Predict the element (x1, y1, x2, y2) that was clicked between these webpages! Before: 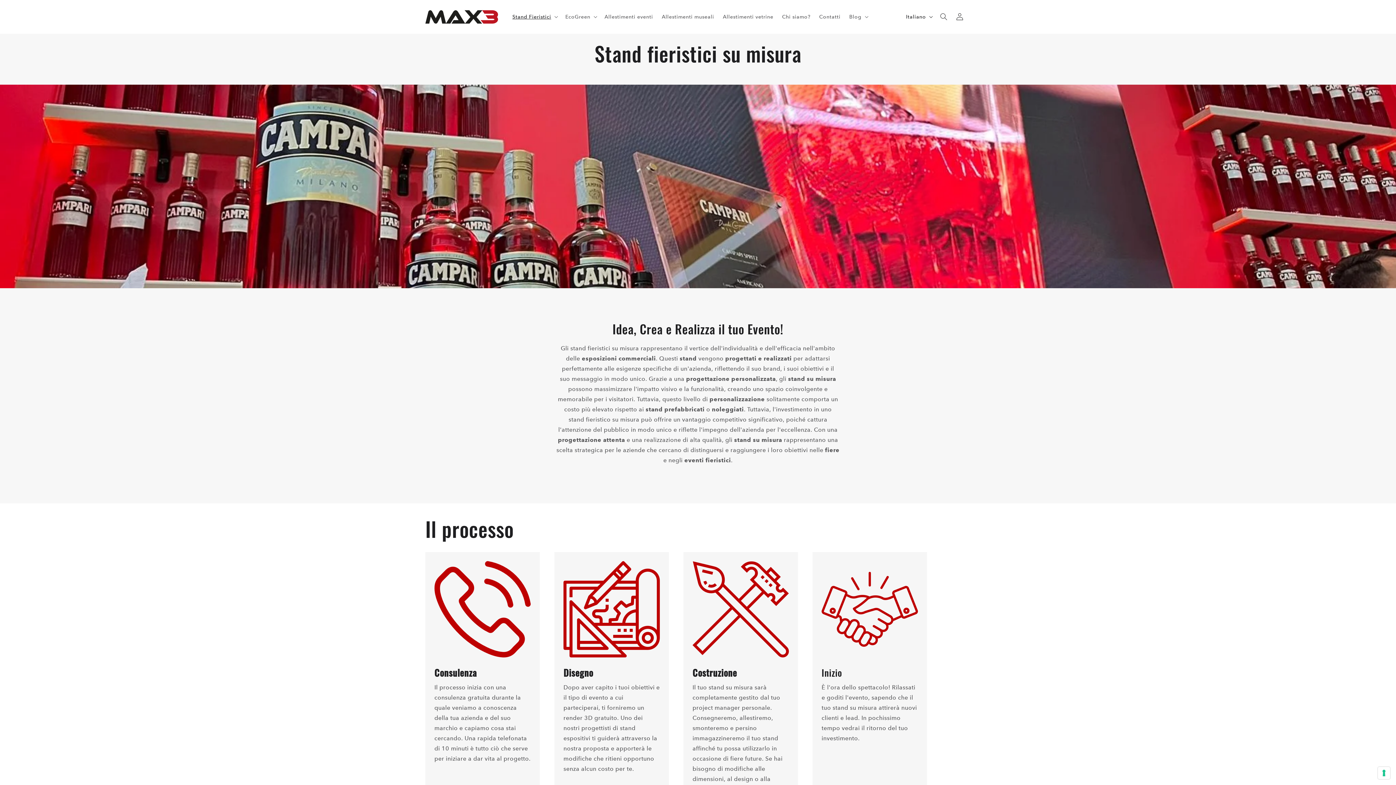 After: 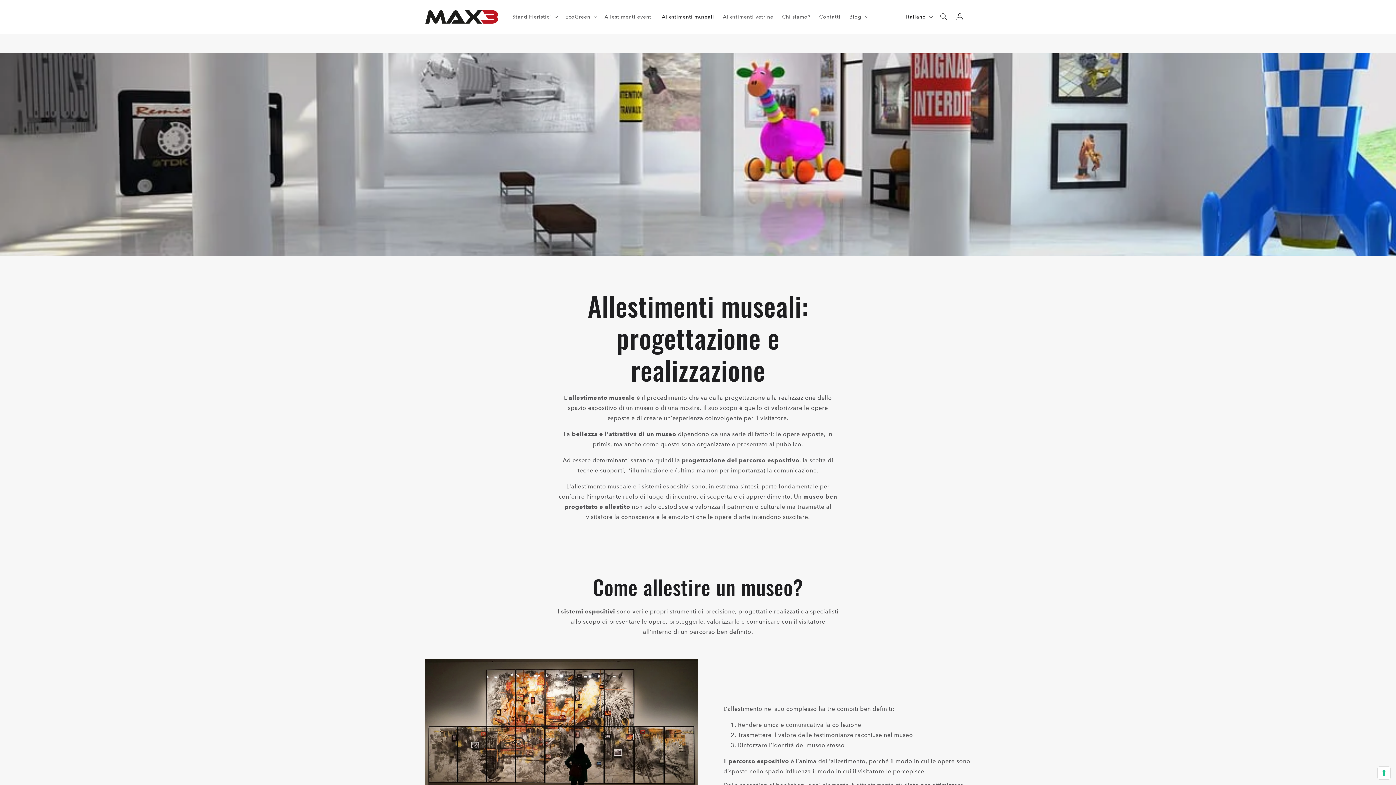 Action: bbox: (657, 9, 718, 24) label: Allestimenti museali